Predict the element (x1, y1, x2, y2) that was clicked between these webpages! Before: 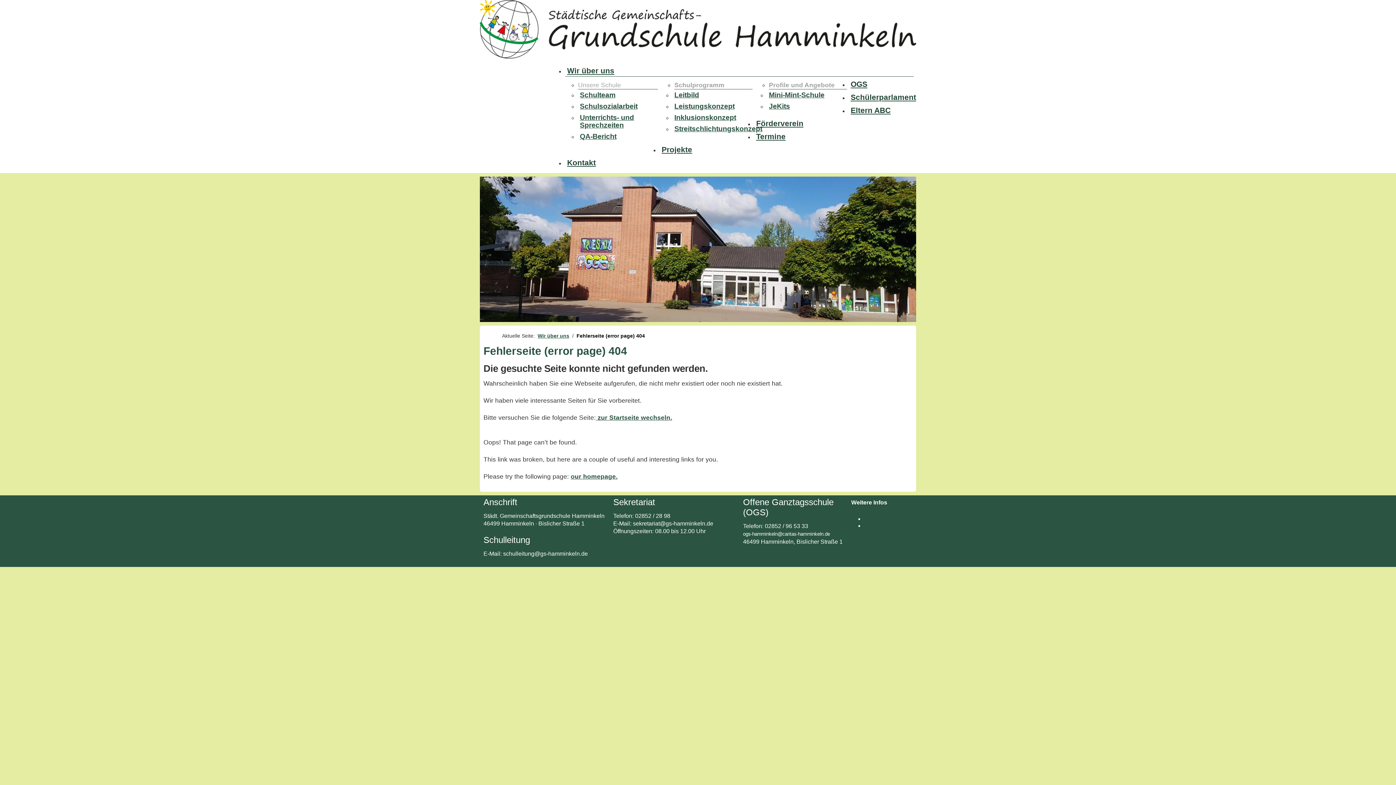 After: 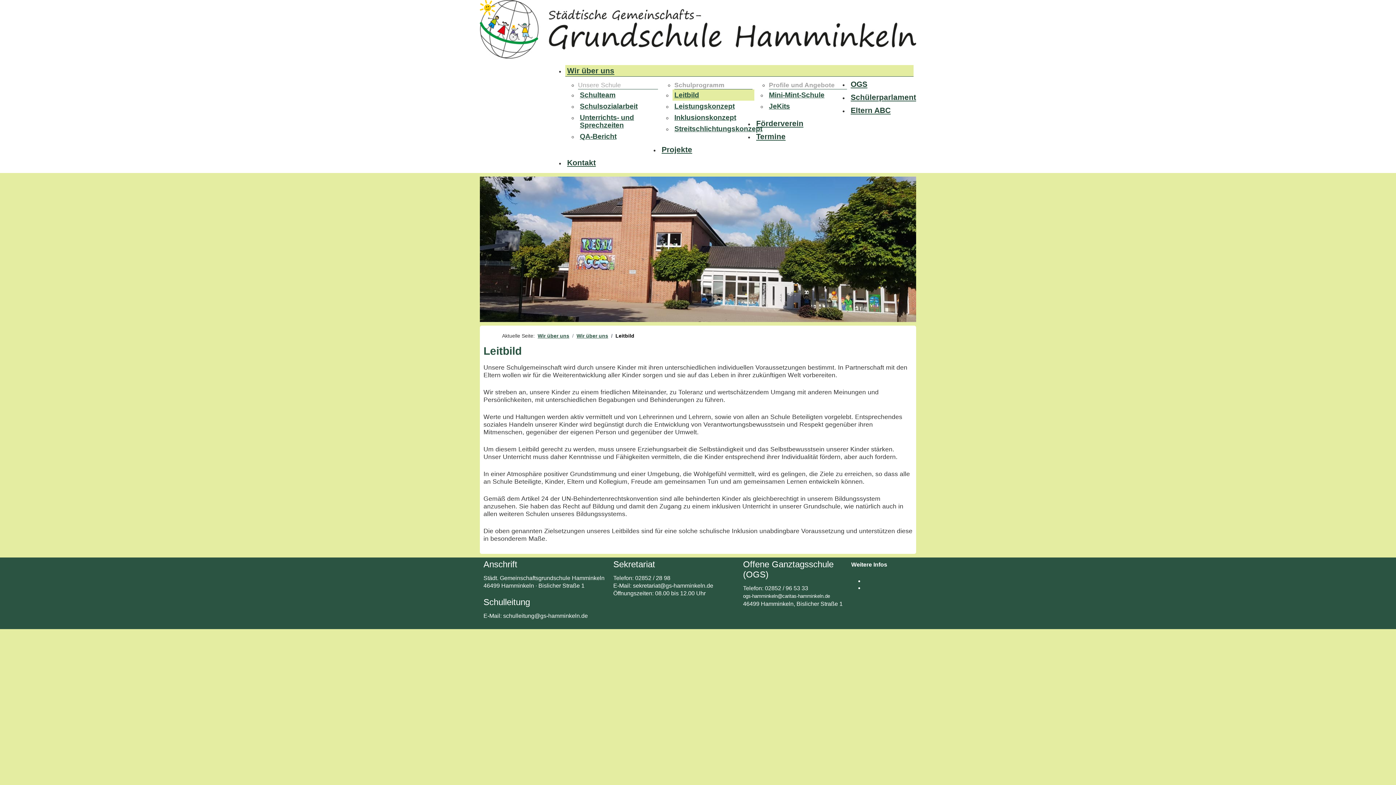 Action: bbox: (672, 89, 754, 100) label: Leitbild